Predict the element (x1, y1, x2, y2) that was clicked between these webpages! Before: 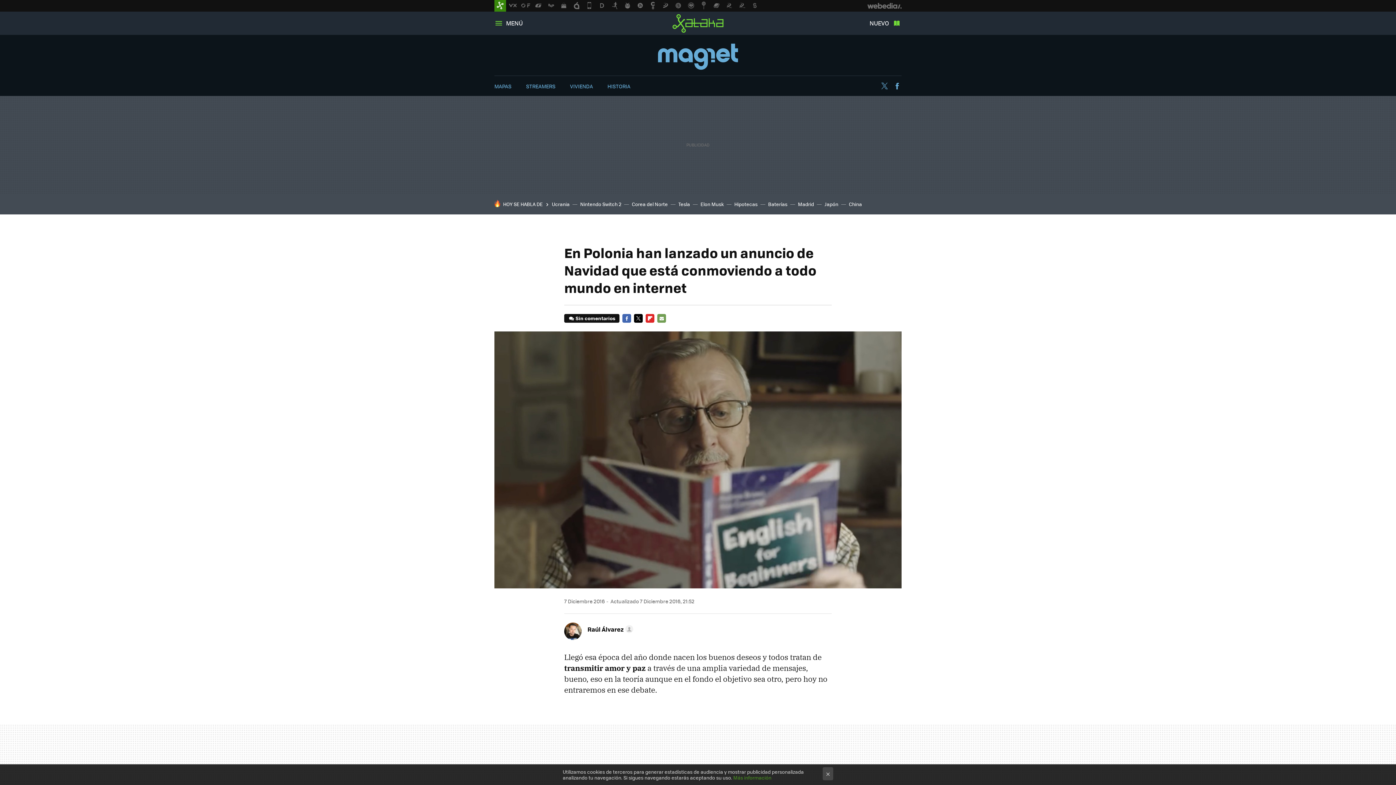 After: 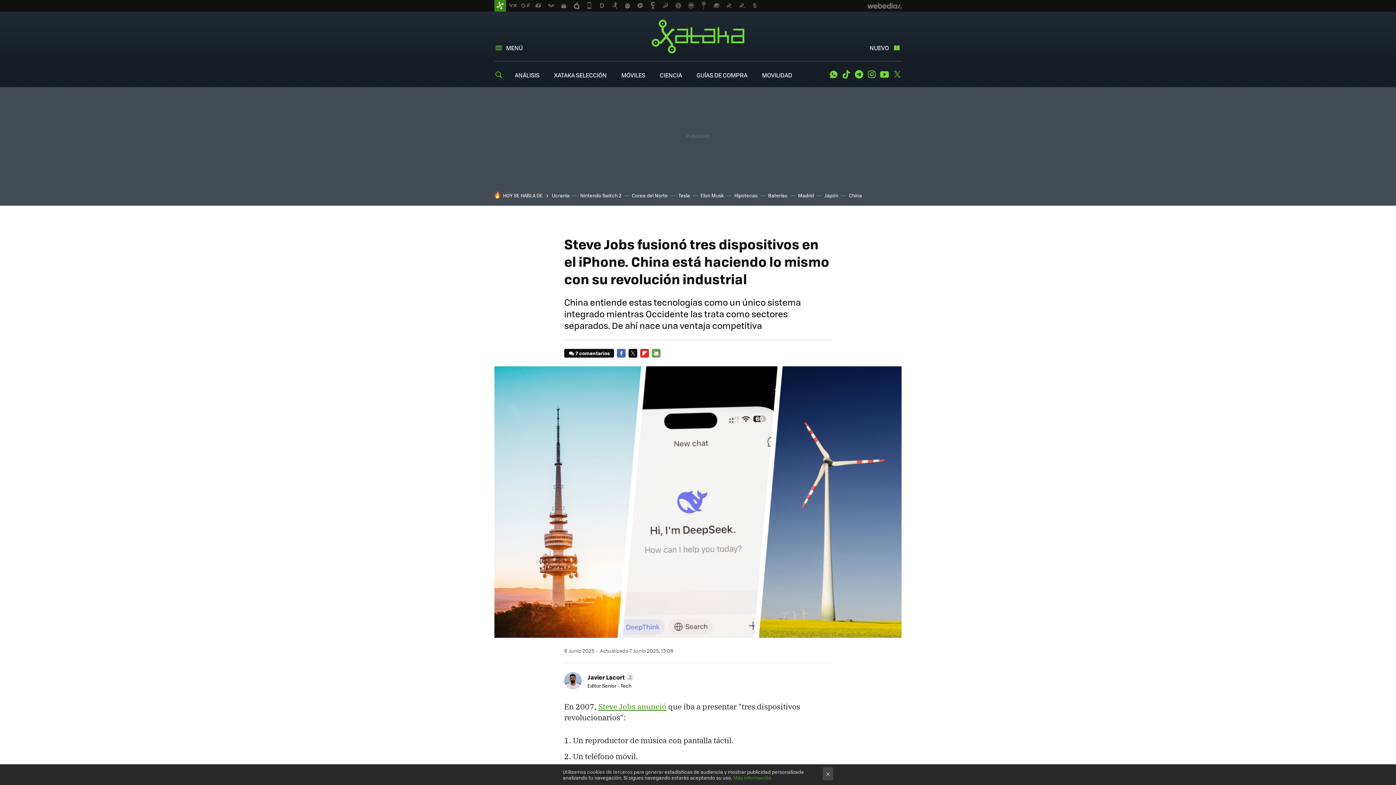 Action: bbox: (849, 200, 862, 207) label: China